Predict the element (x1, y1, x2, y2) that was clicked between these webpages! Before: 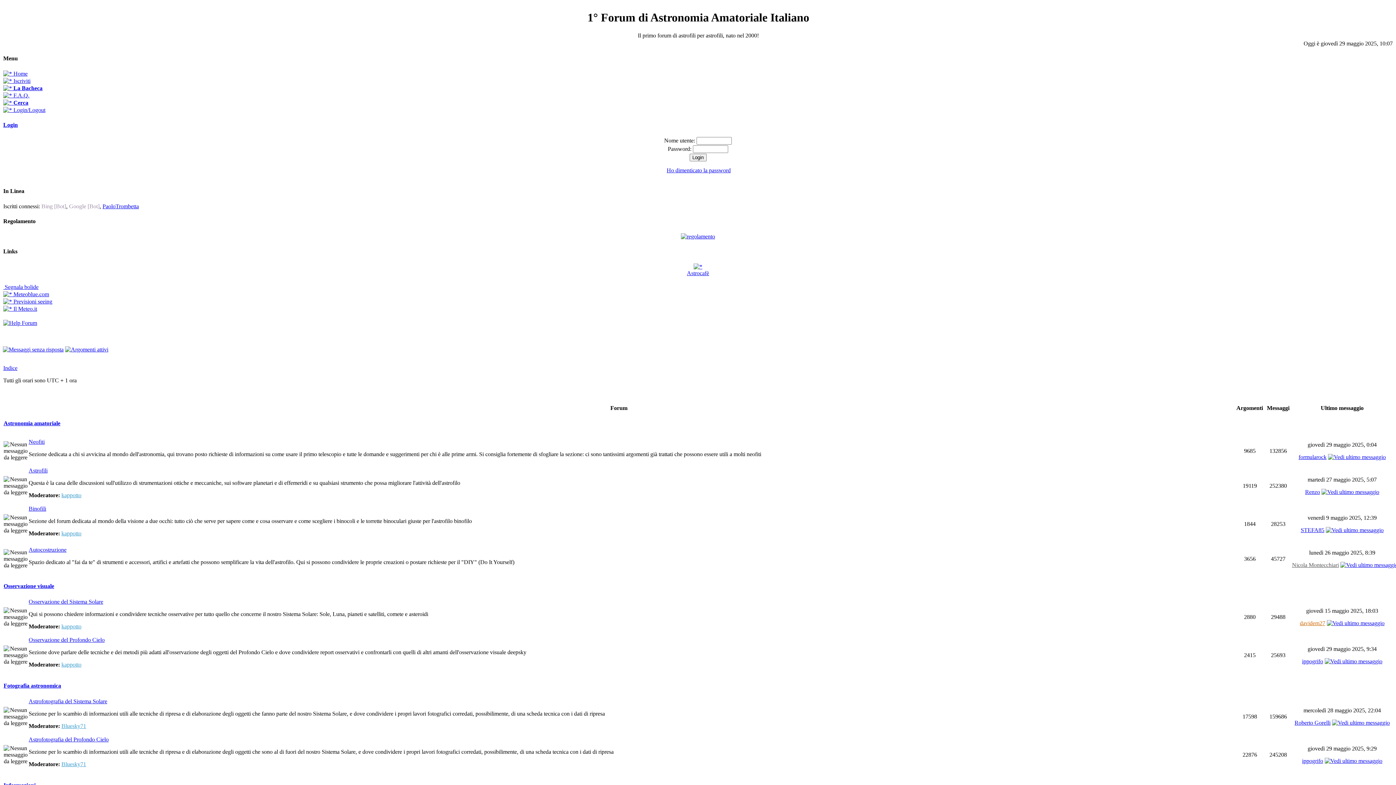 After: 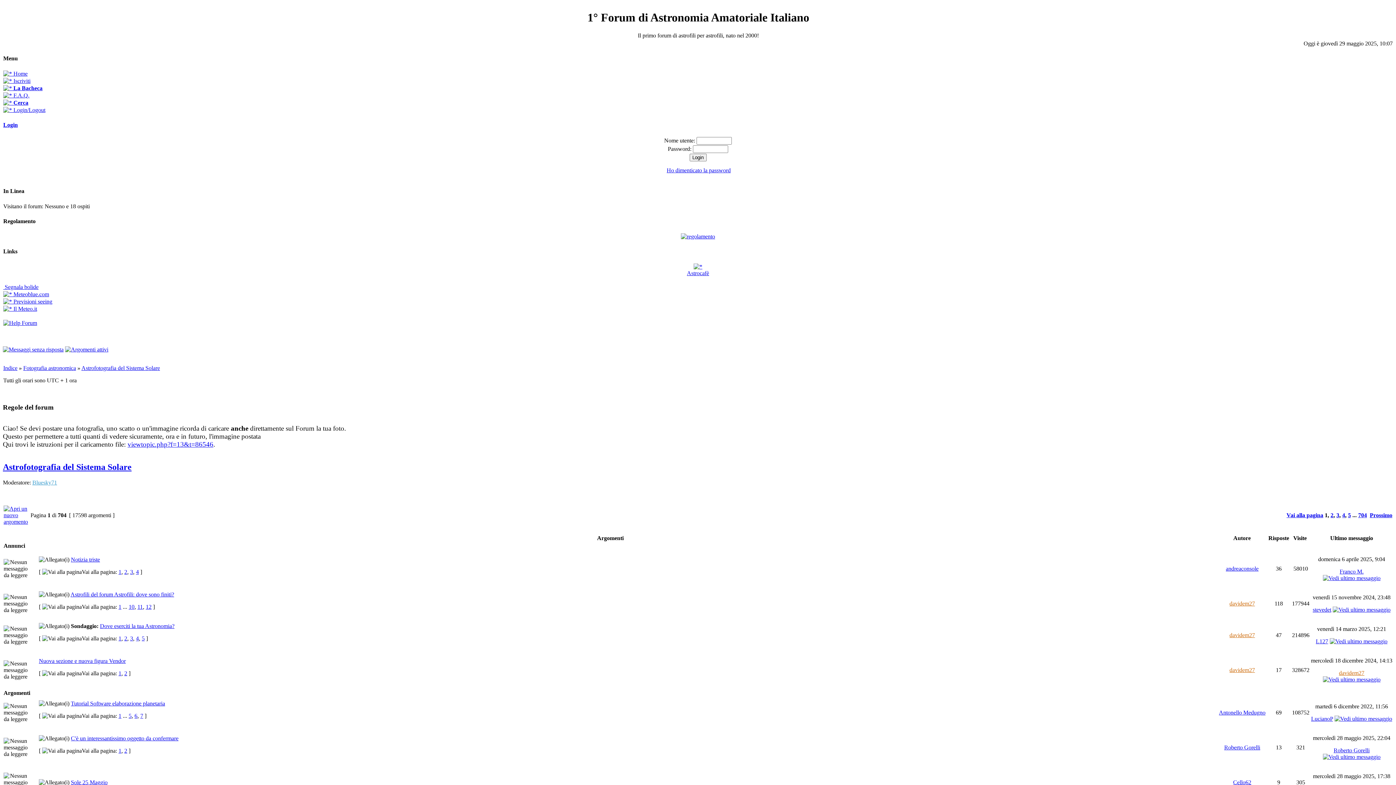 Action: bbox: (28, 698, 107, 704) label: Astrofotografia del Sistema Solare